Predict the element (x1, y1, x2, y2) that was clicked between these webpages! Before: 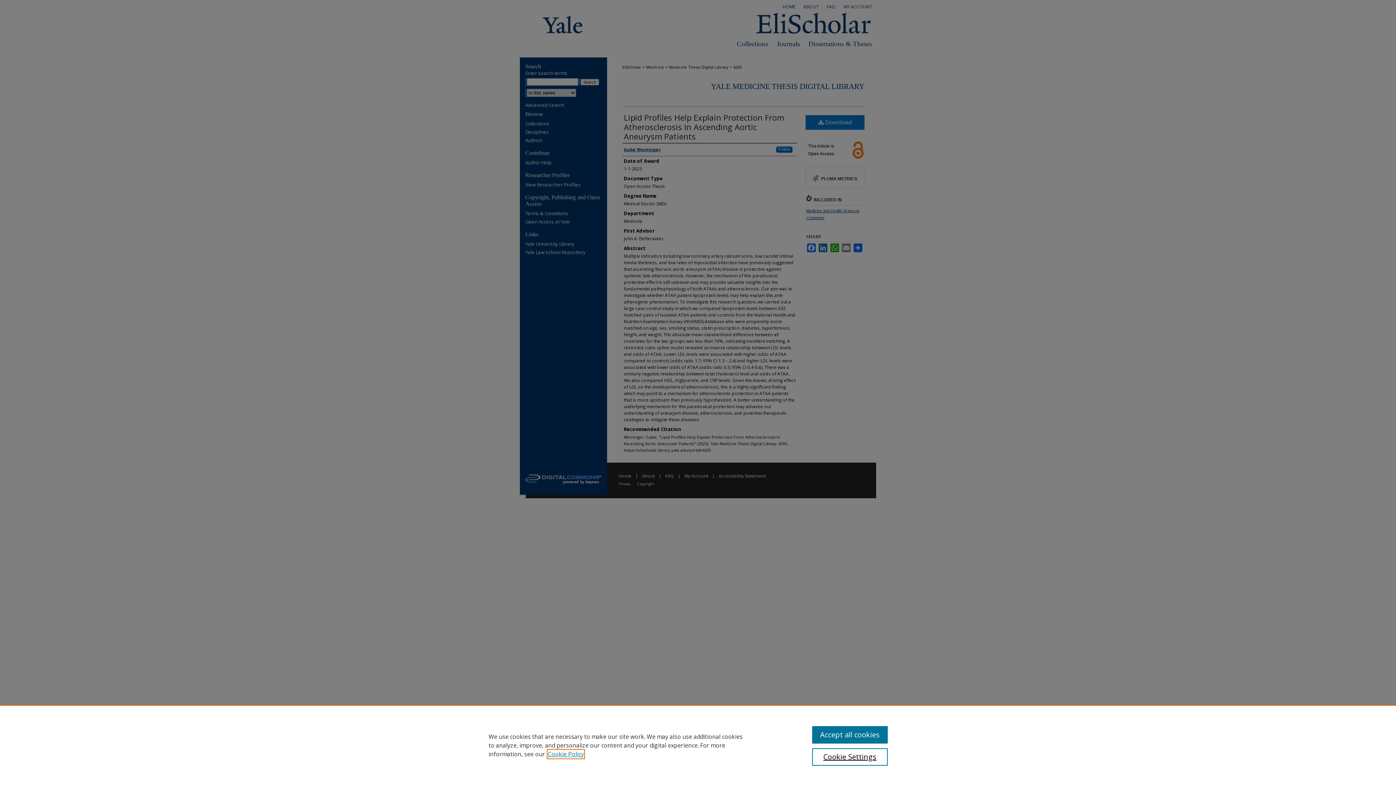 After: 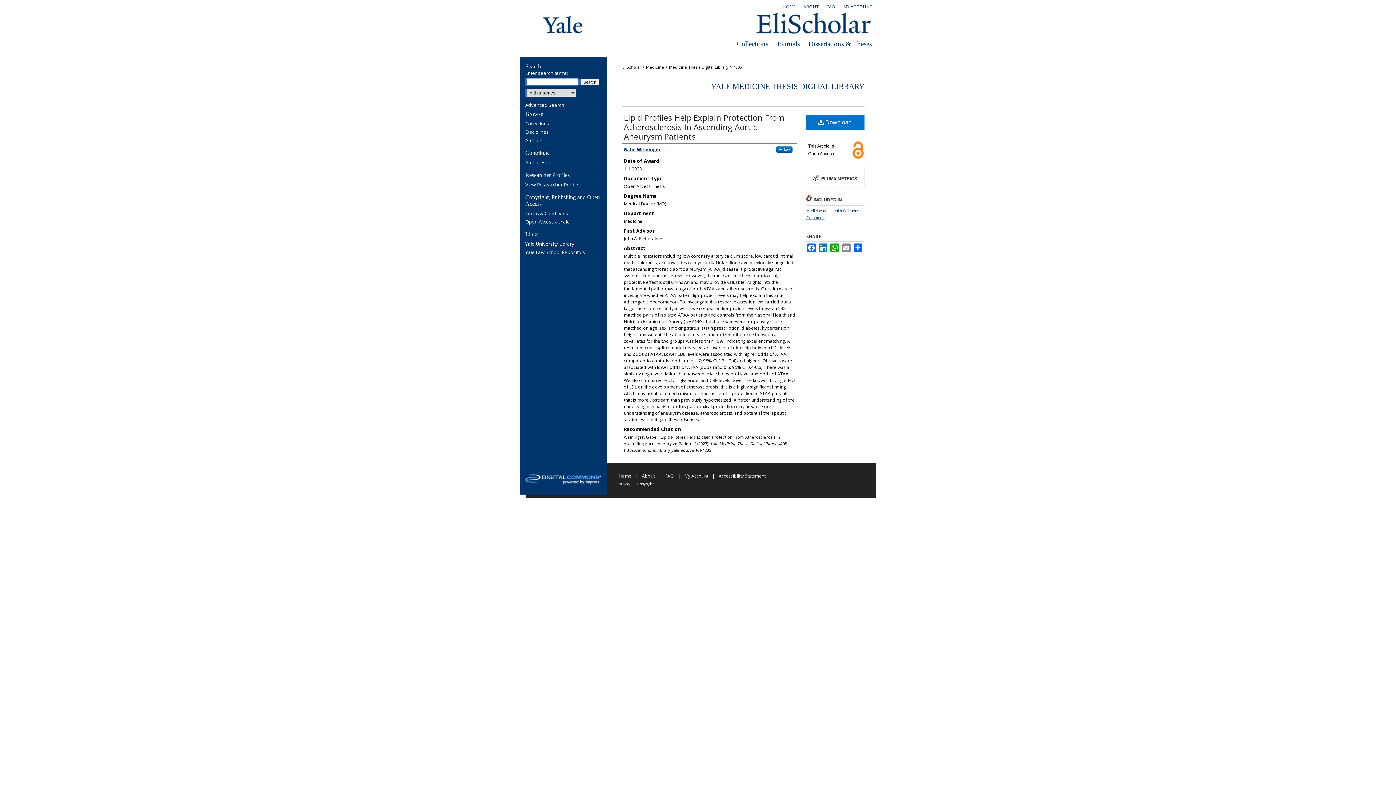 Action: bbox: (812, 726, 887, 744) label: Accept all cookies